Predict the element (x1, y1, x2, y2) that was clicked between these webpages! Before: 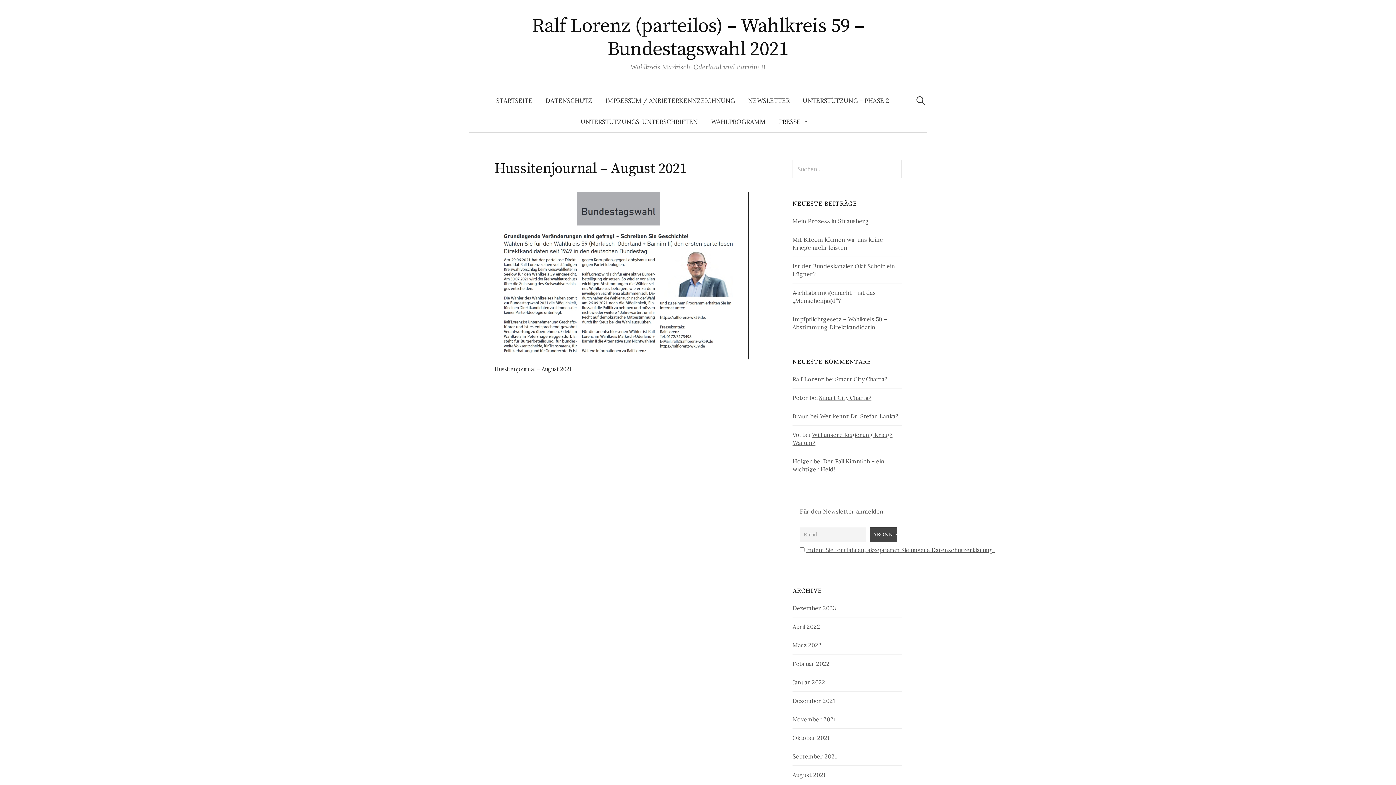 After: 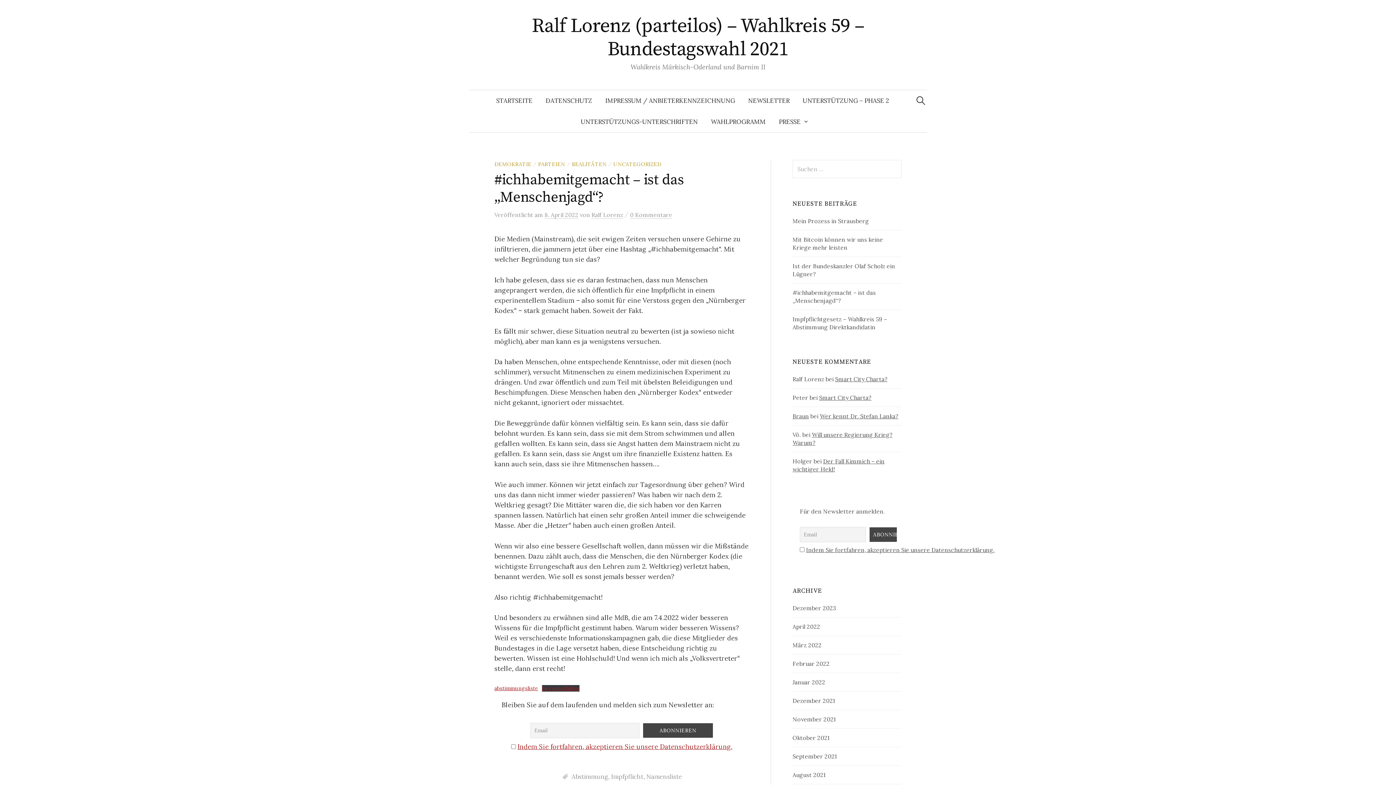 Action: label: #ichhabemitgemacht – ist das „Menschenjagd“? bbox: (792, 289, 876, 304)